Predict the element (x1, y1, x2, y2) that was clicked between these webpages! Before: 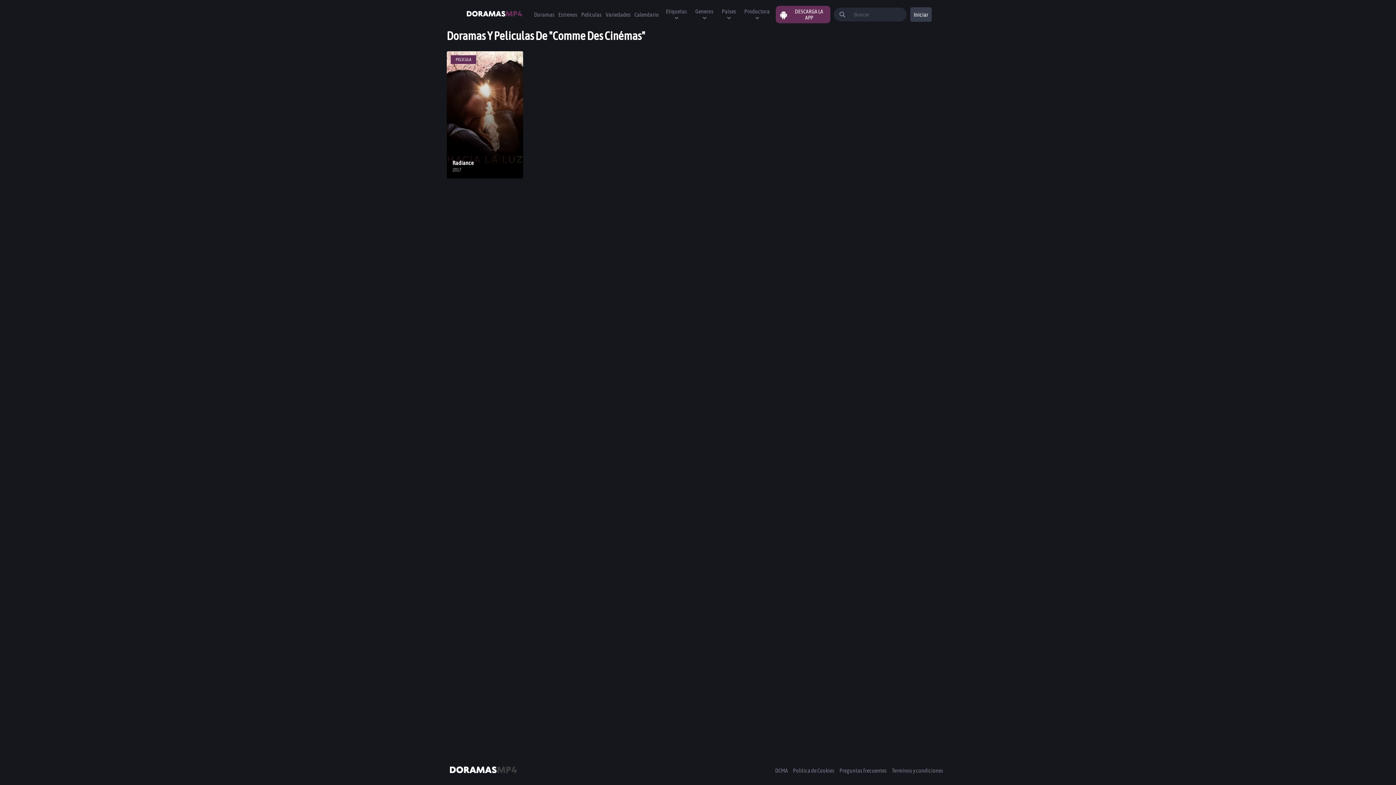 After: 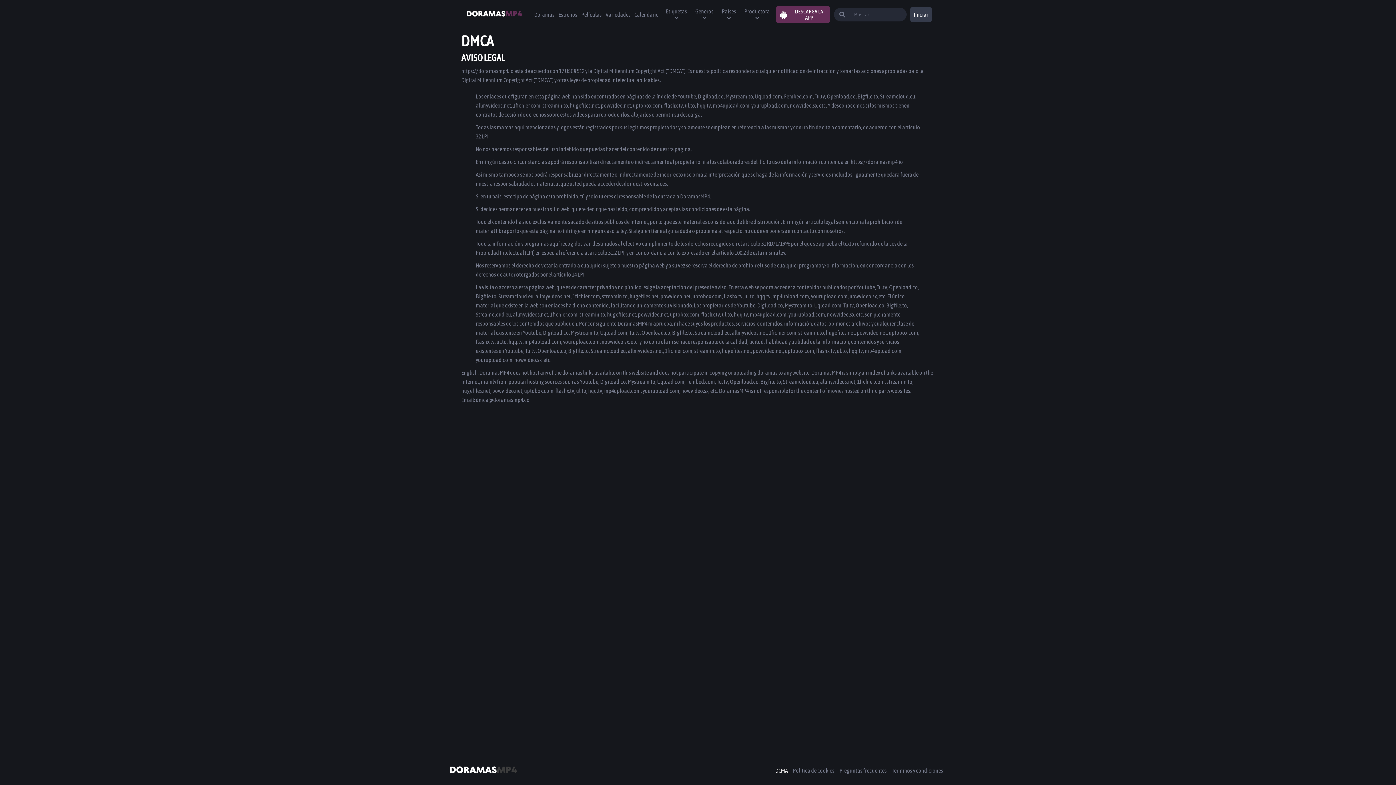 Action: label: DCMA bbox: (772, 759, 790, 782)